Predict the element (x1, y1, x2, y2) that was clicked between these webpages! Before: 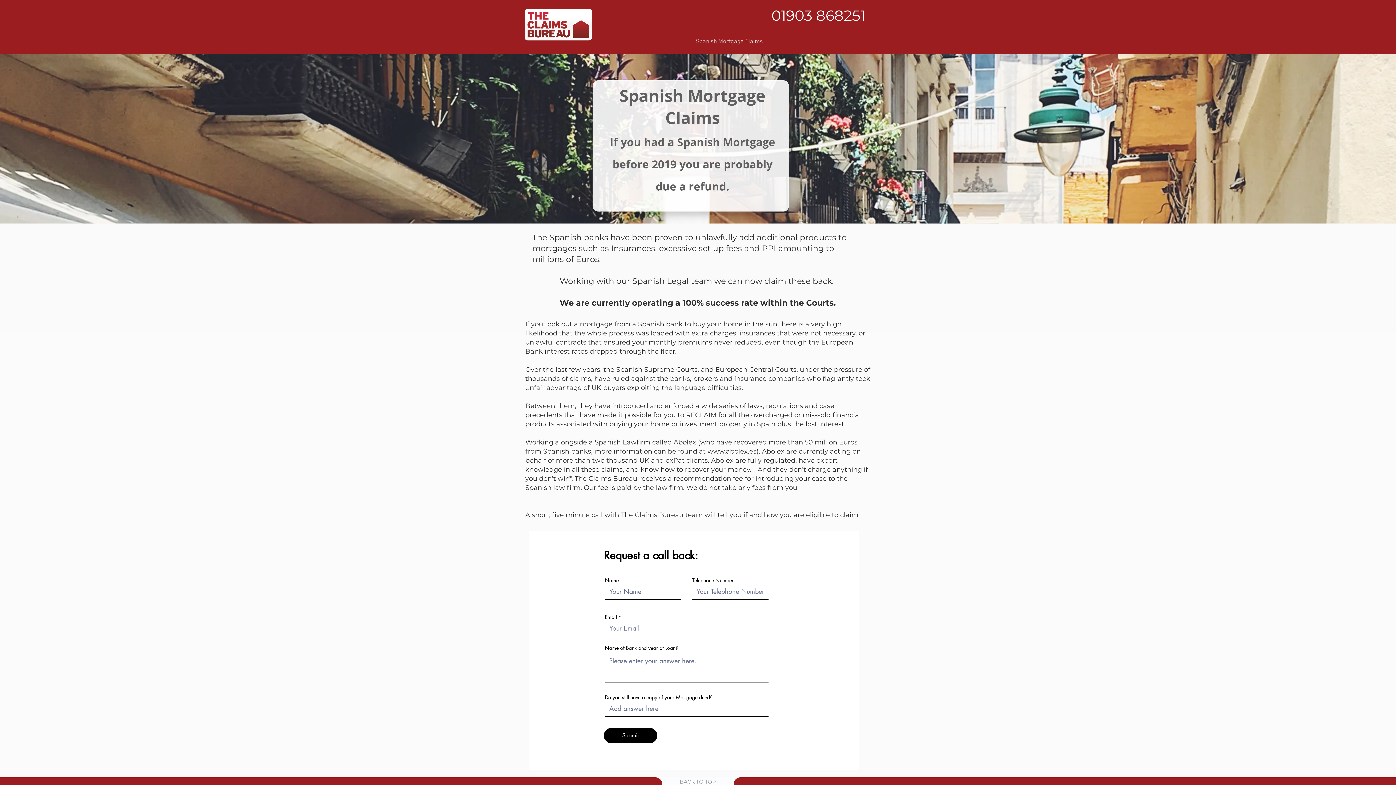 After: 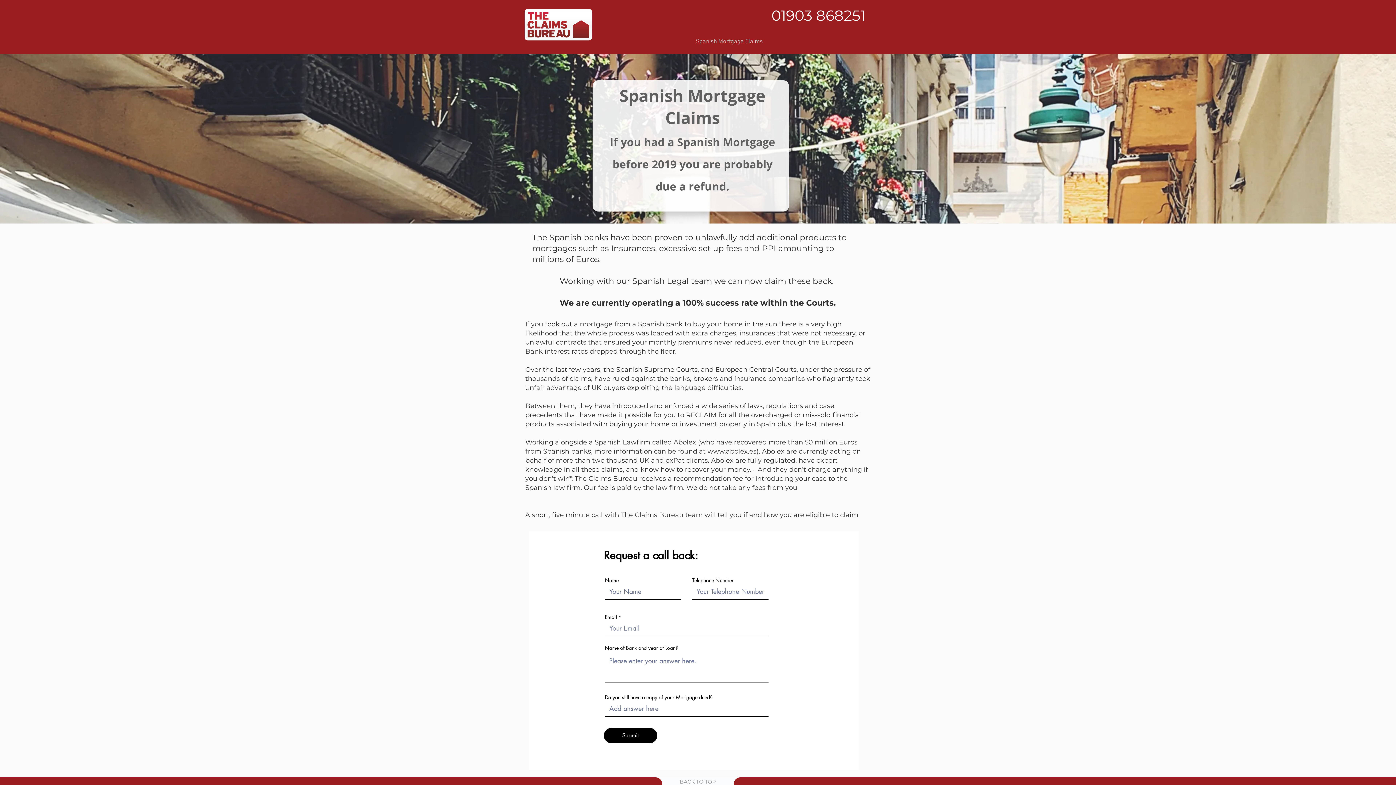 Action: bbox: (522, 6, 594, 42)